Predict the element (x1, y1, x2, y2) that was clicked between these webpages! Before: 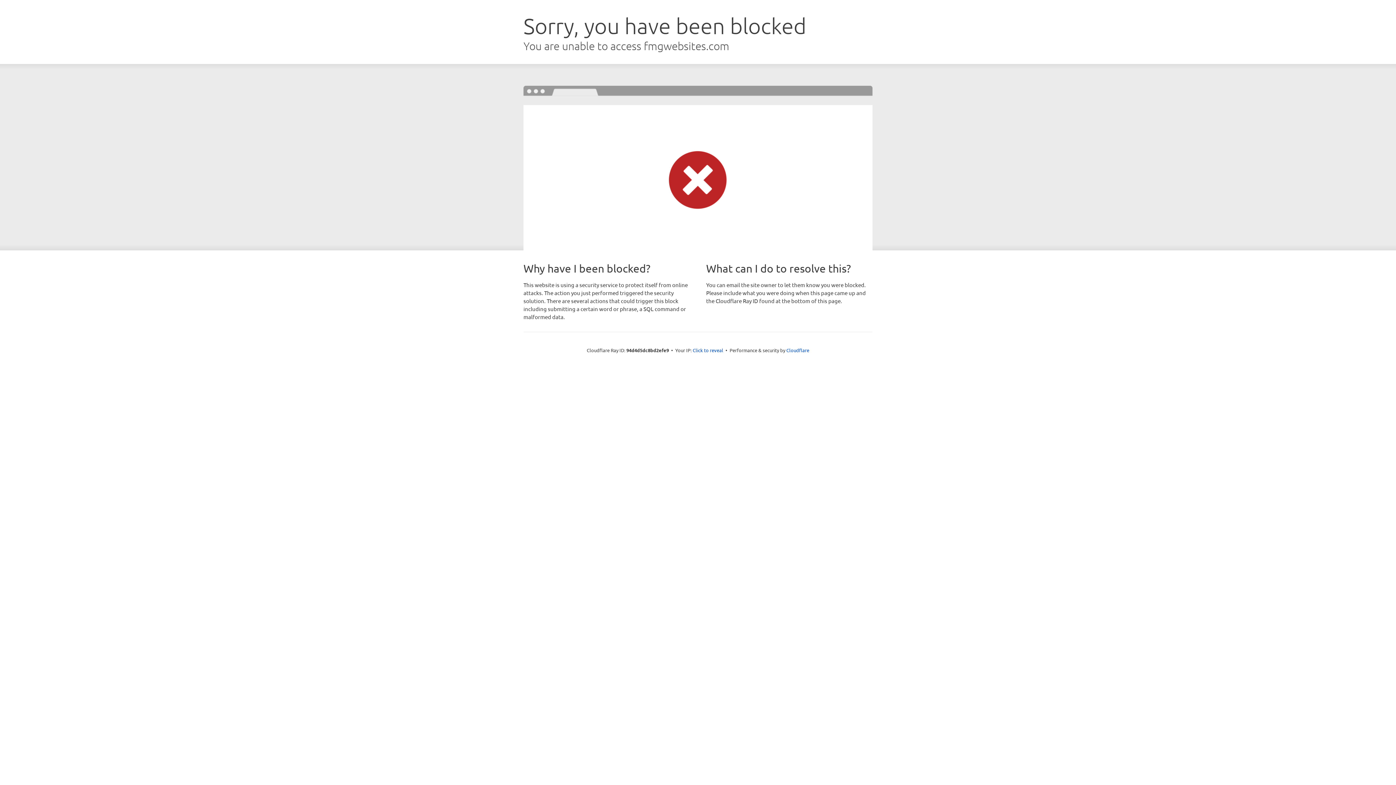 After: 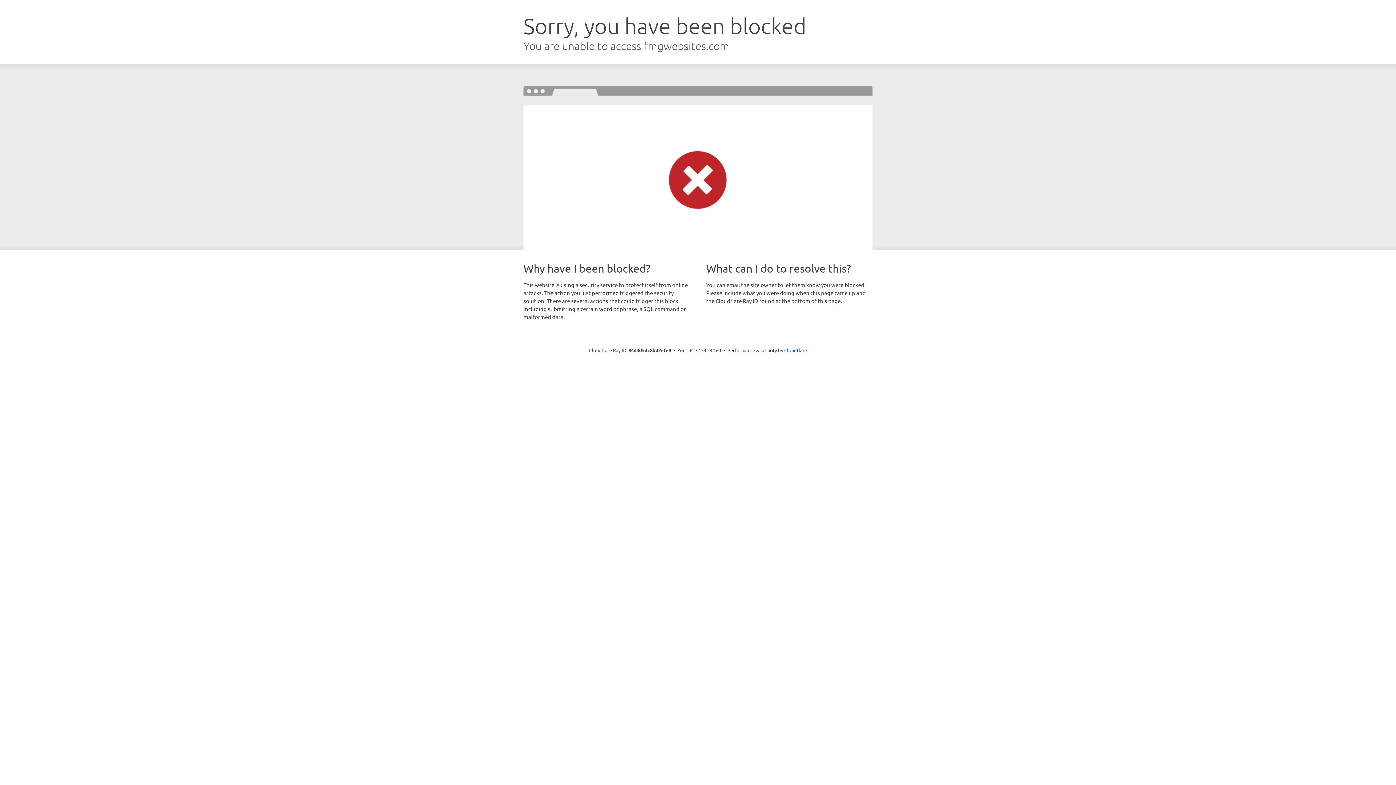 Action: bbox: (692, 346, 723, 353) label: Click to reveal